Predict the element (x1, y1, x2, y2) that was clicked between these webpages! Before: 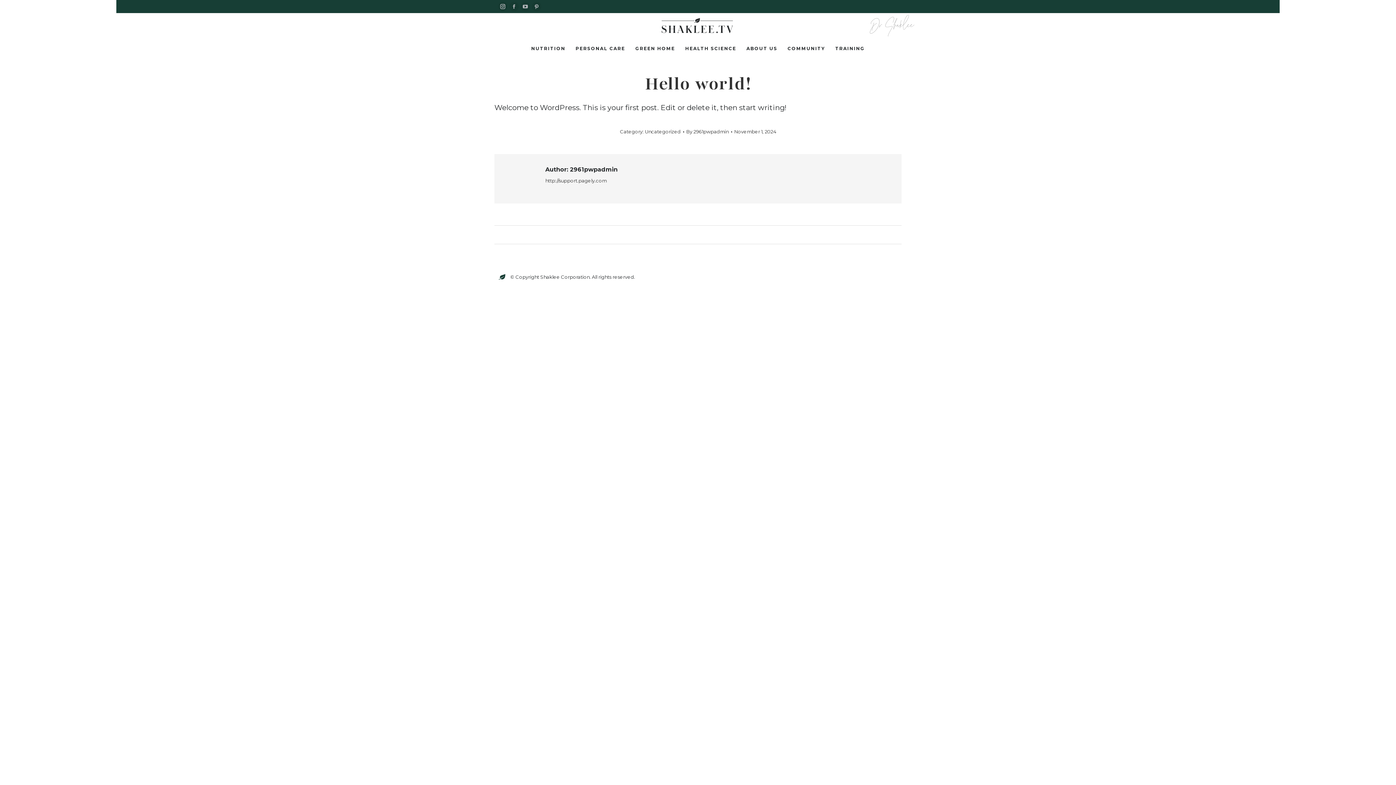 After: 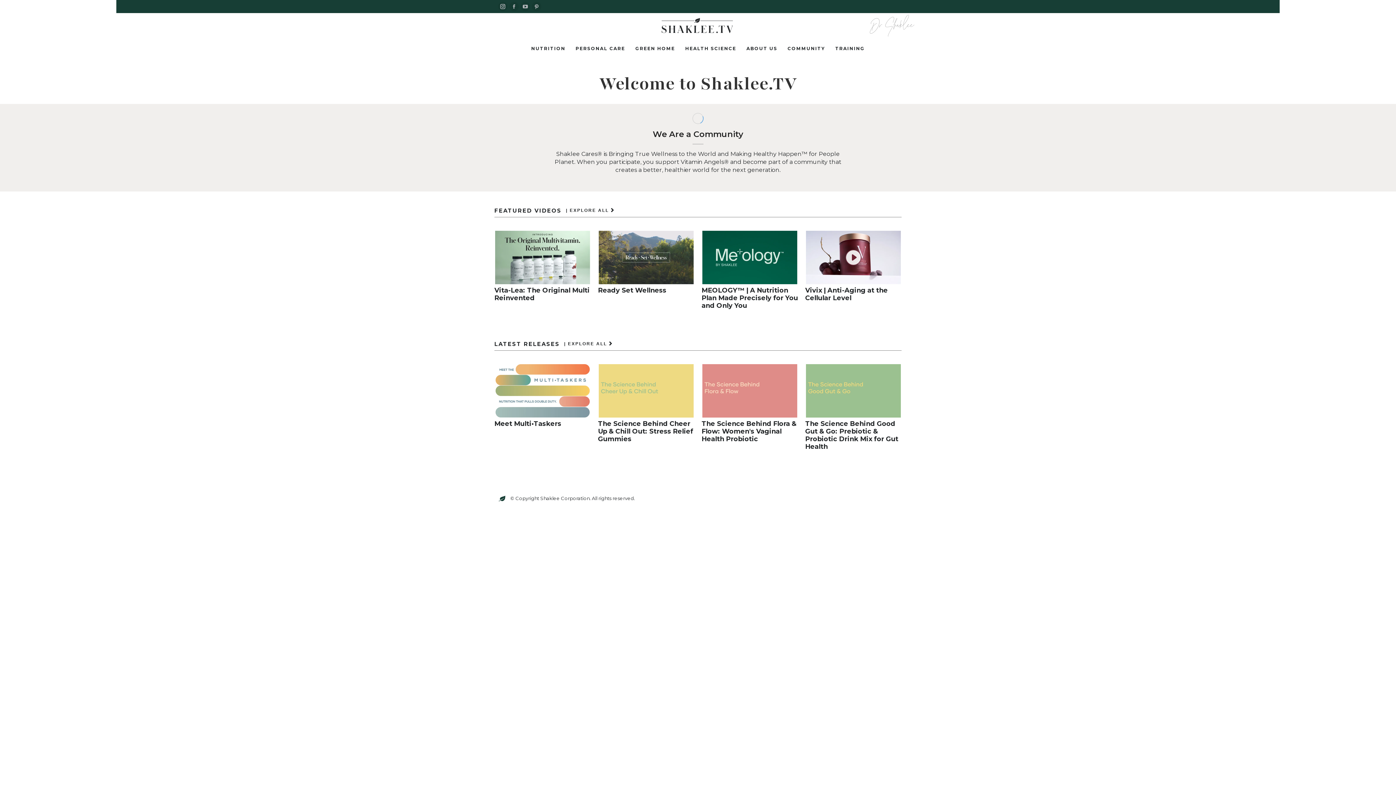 Action: label: By 2961pwpadmin bbox: (686, 129, 732, 134)